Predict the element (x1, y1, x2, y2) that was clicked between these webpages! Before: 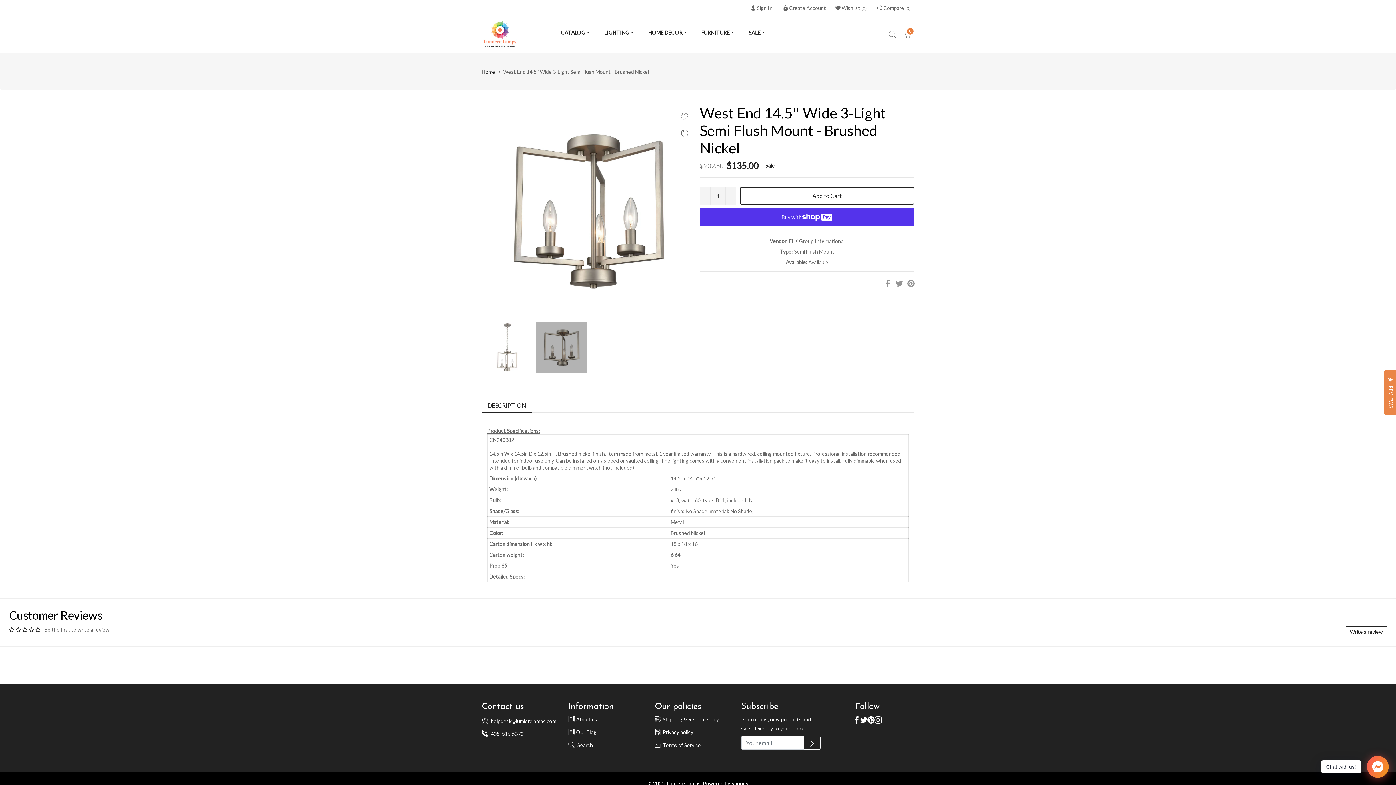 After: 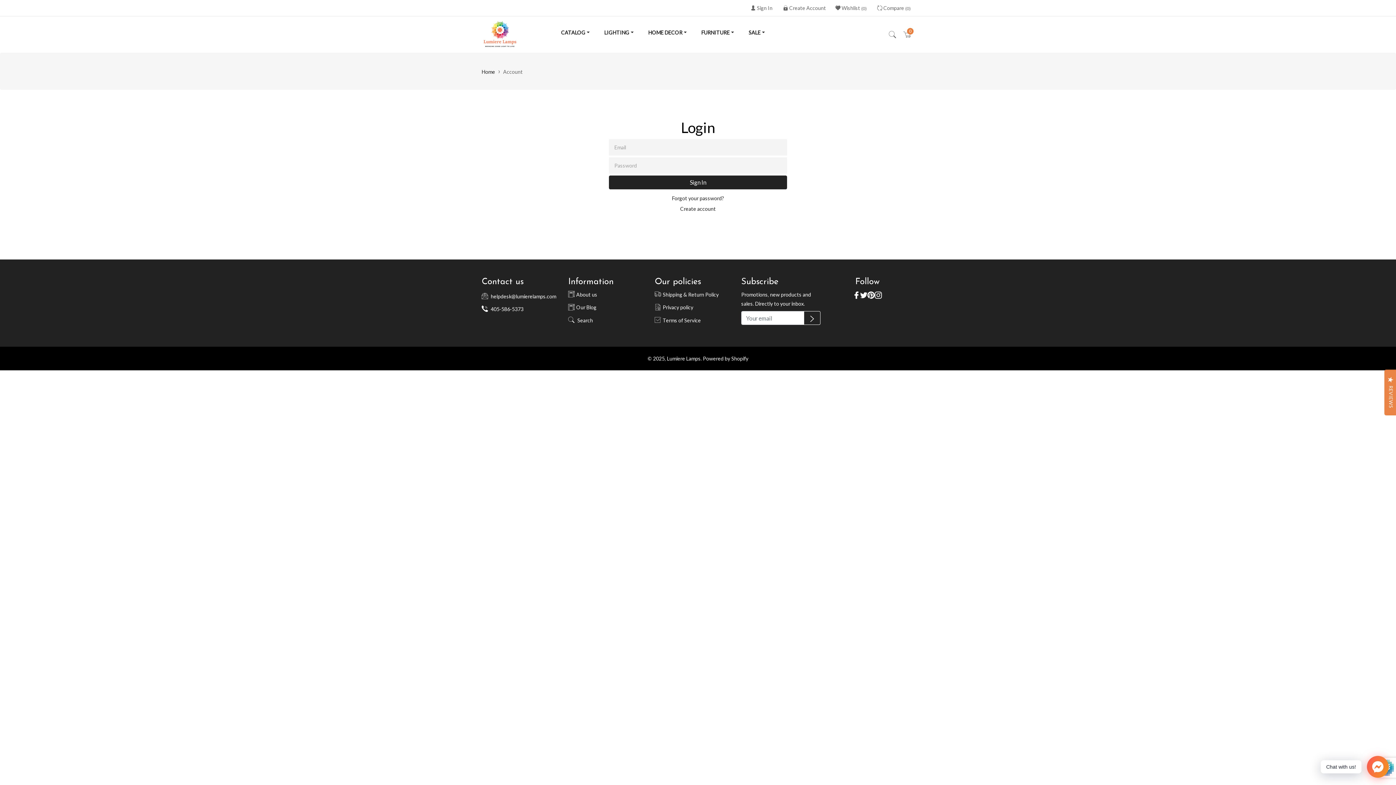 Action: label: Sign In bbox: (745, 1, 776, 16)